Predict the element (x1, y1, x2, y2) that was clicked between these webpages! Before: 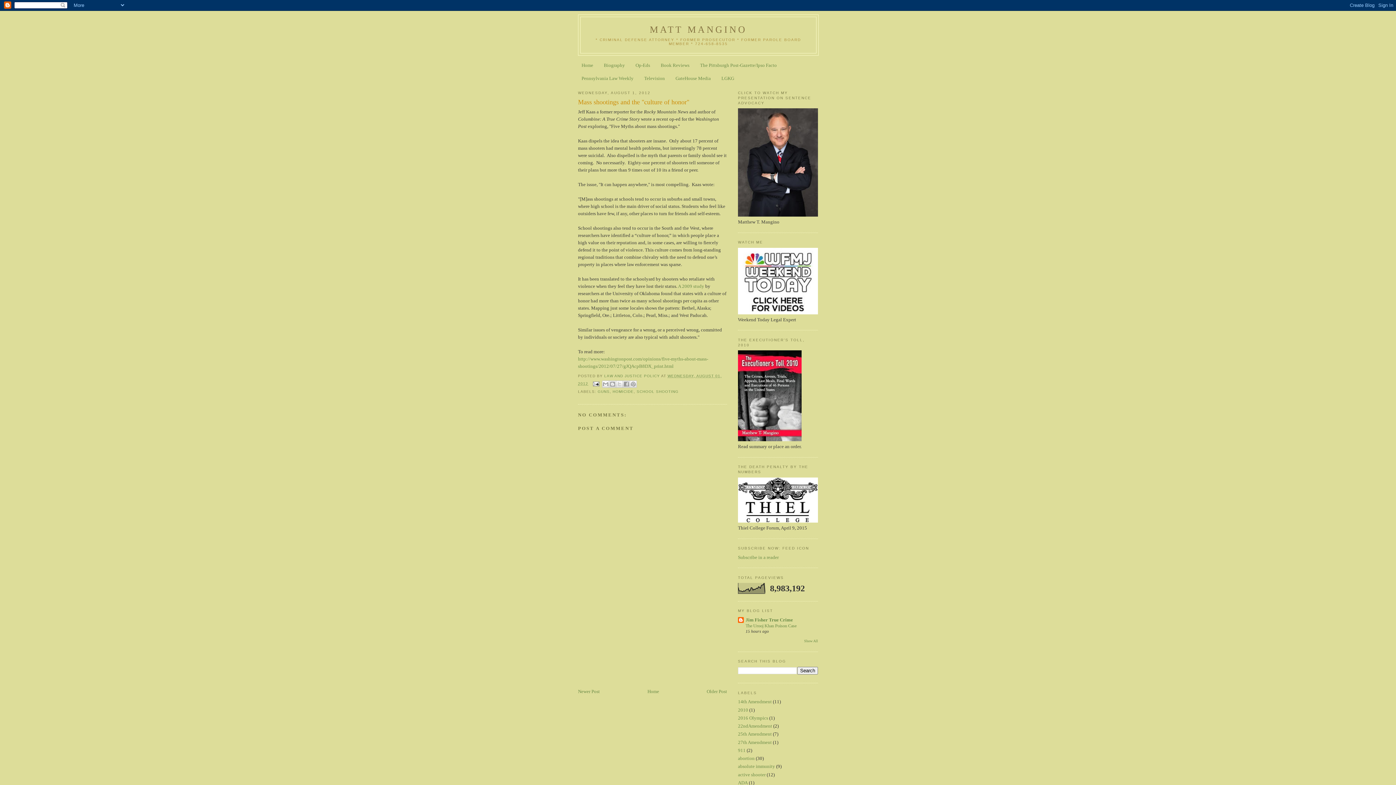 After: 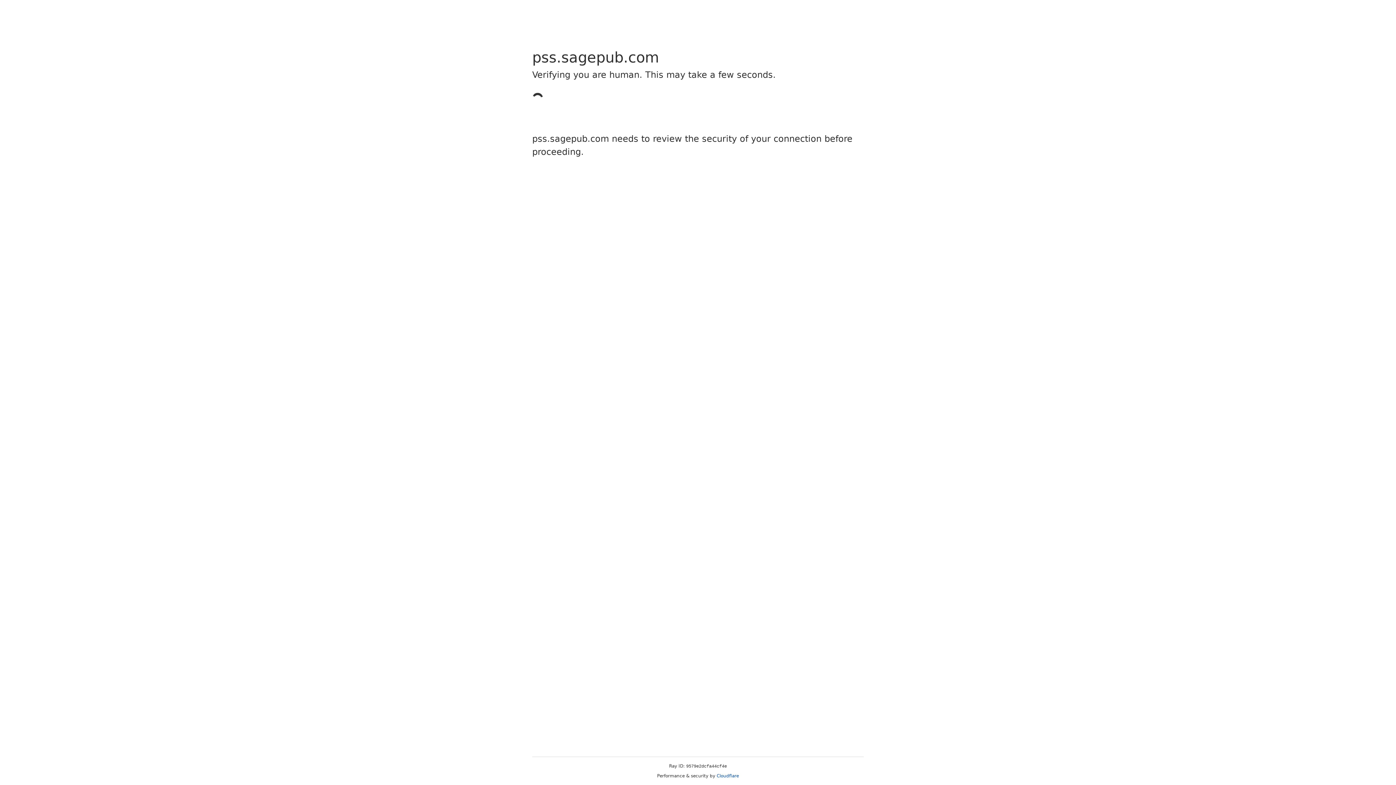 Action: label:  A 2009 study bbox: (677, 283, 704, 289)